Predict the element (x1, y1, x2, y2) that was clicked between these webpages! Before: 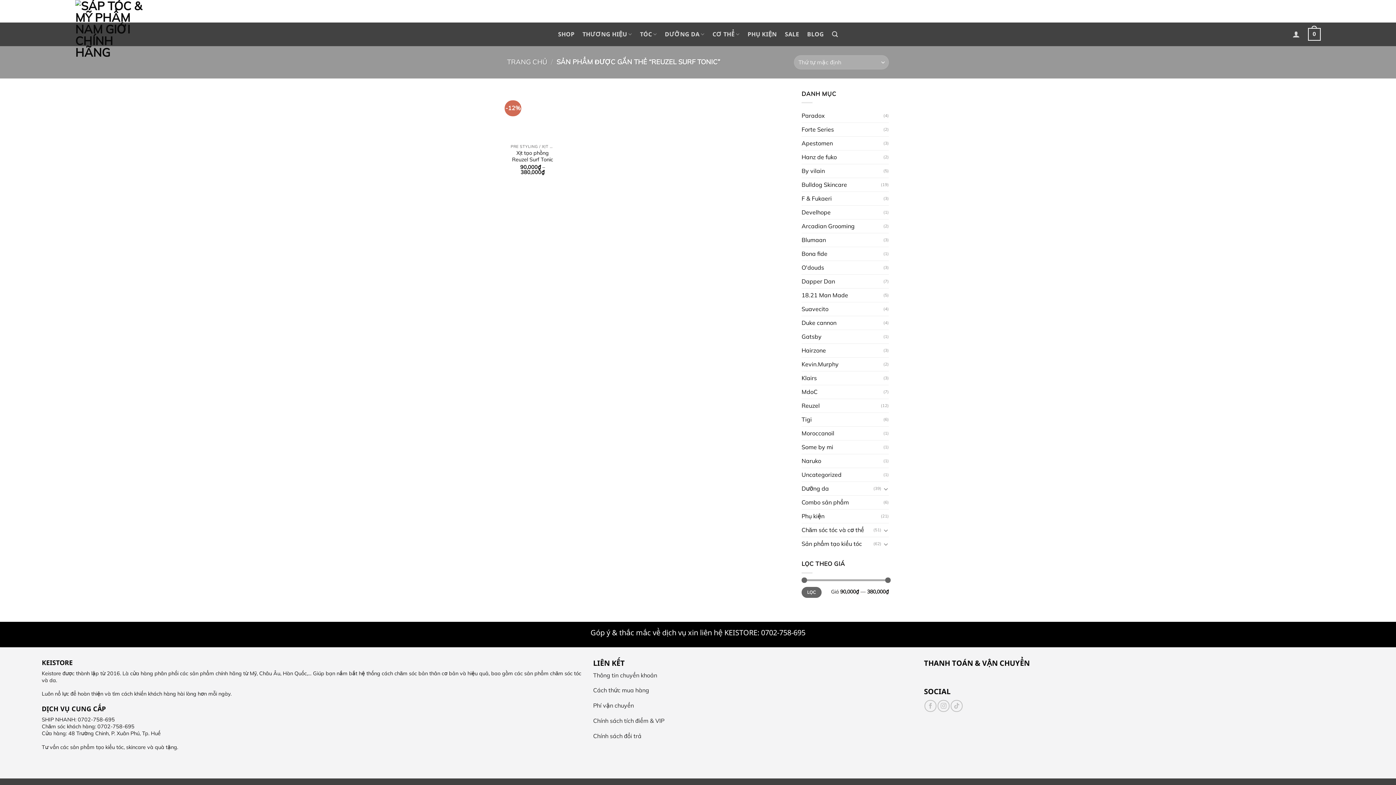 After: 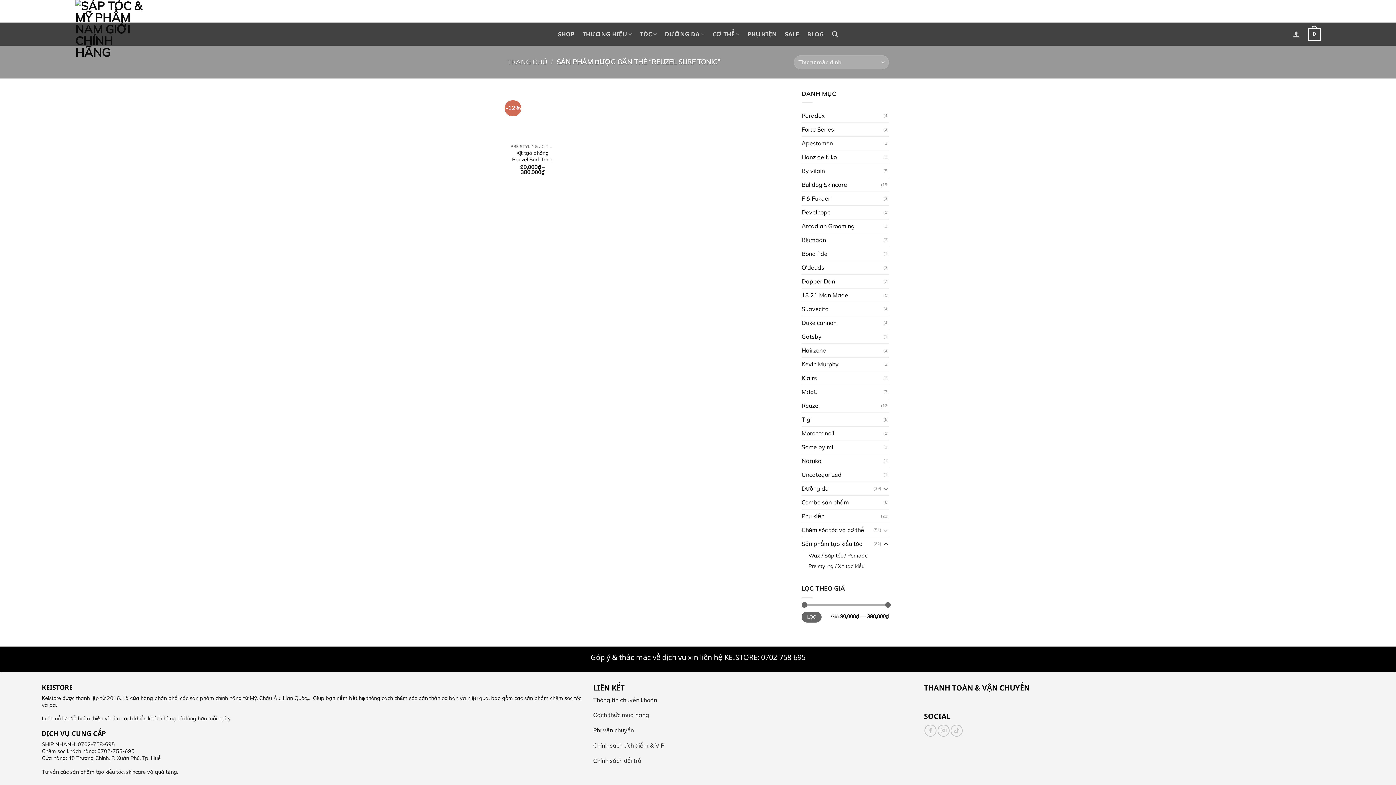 Action: bbox: (883, 539, 889, 548)